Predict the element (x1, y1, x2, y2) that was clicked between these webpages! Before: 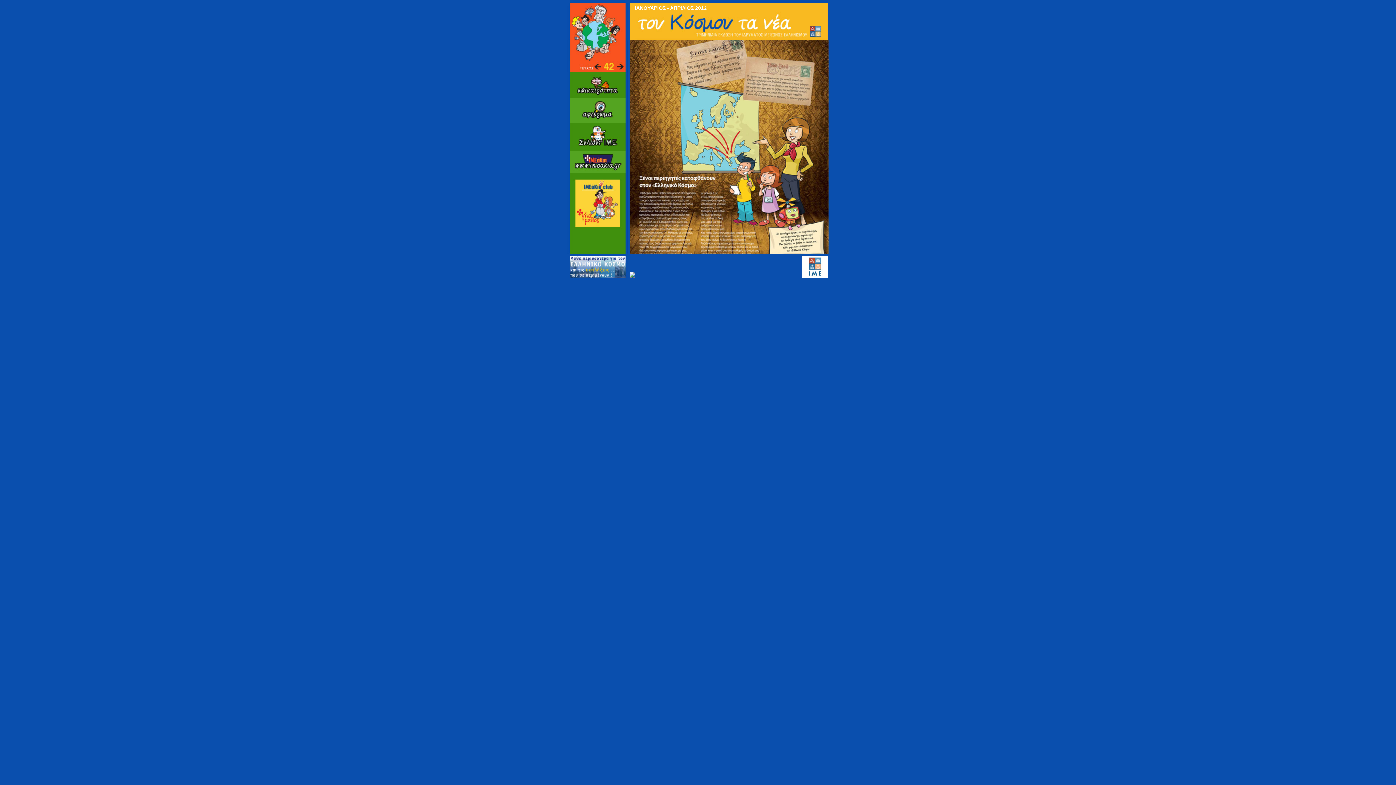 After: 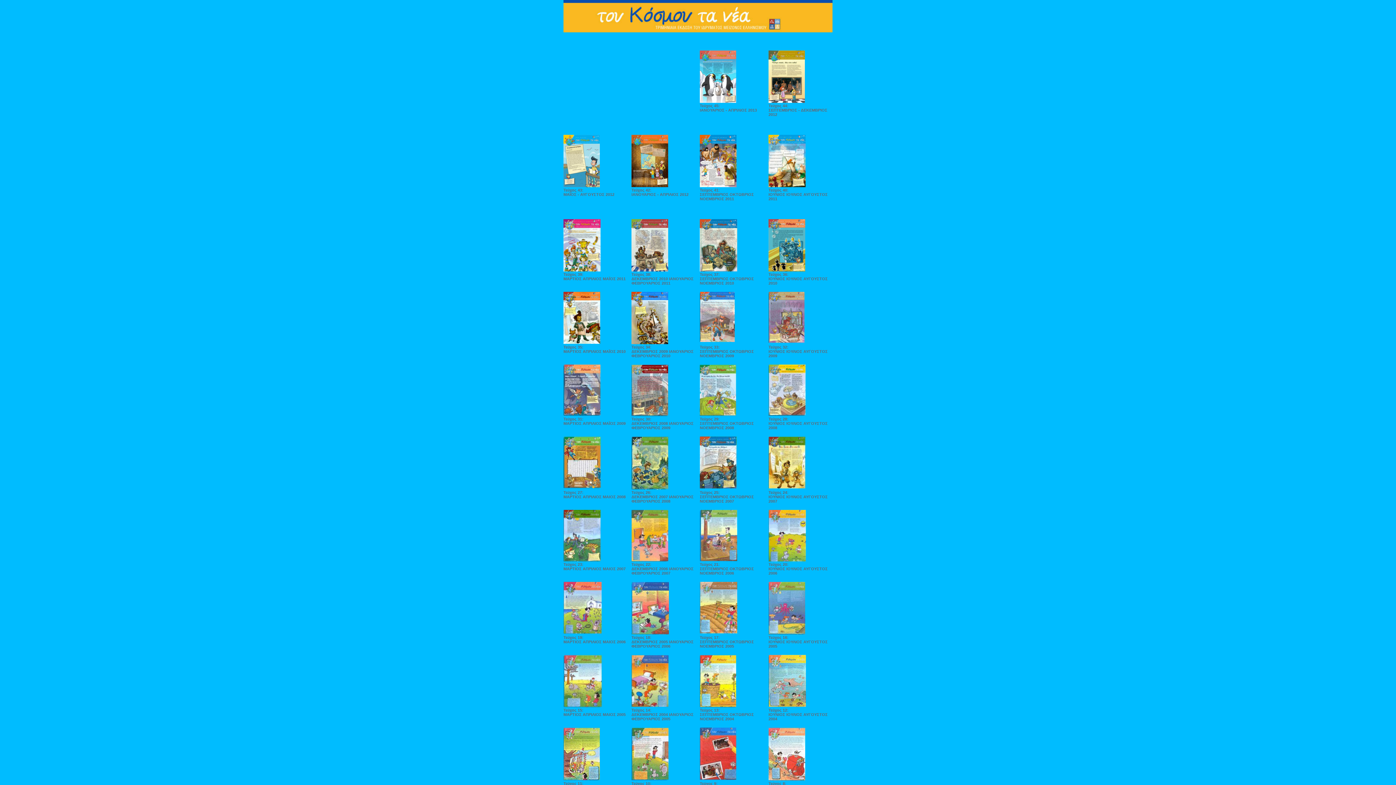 Action: bbox: (567, 56, 628, 62)